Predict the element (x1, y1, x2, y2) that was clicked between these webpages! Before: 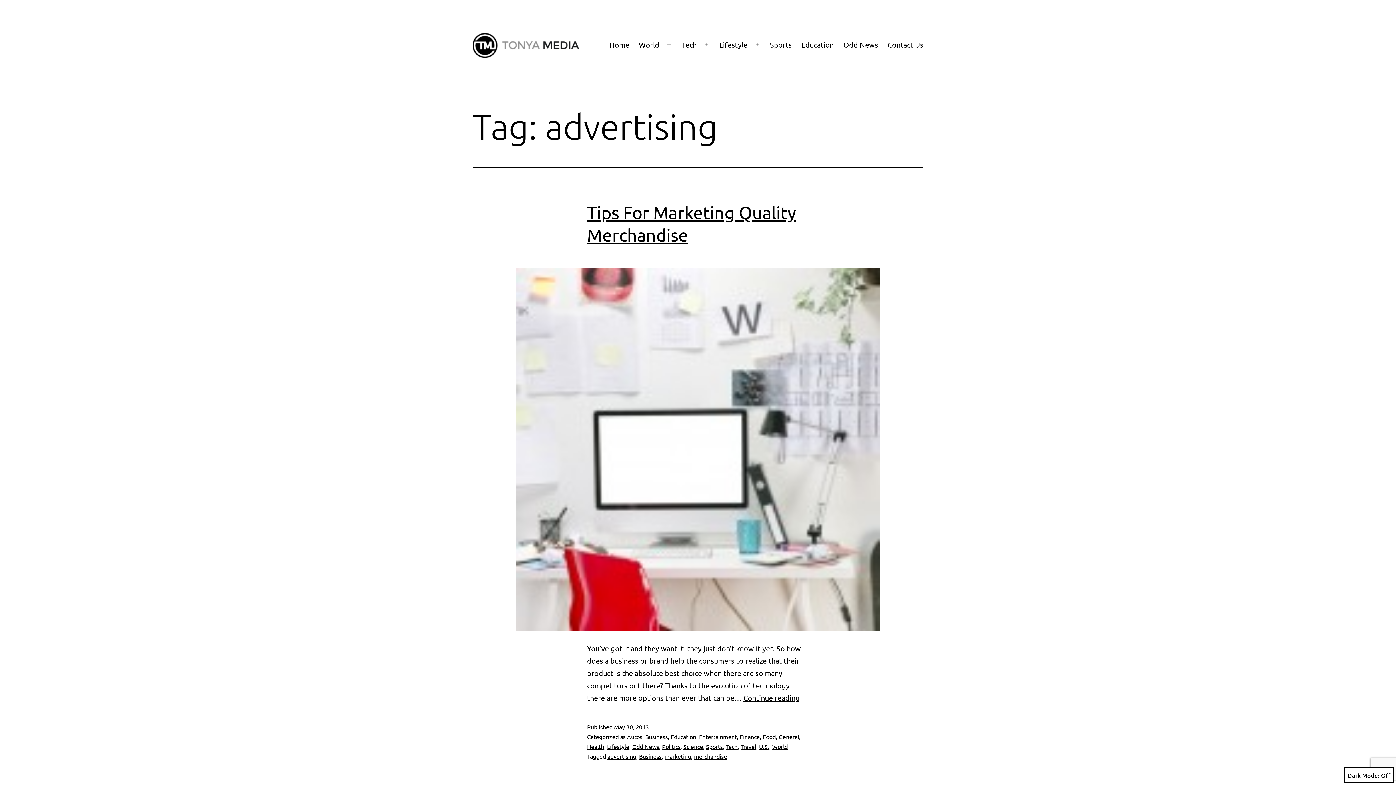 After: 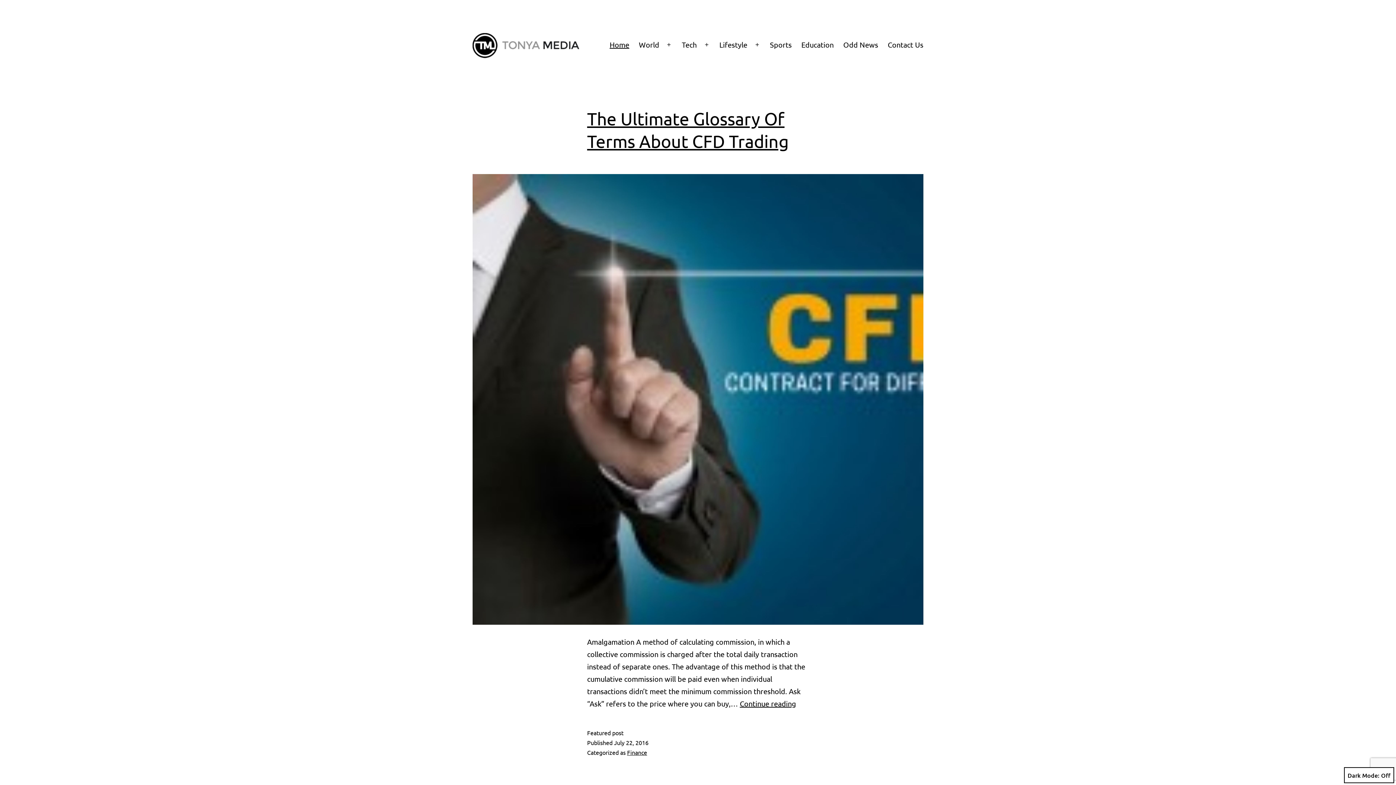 Action: bbox: (472, 39, 579, 48)